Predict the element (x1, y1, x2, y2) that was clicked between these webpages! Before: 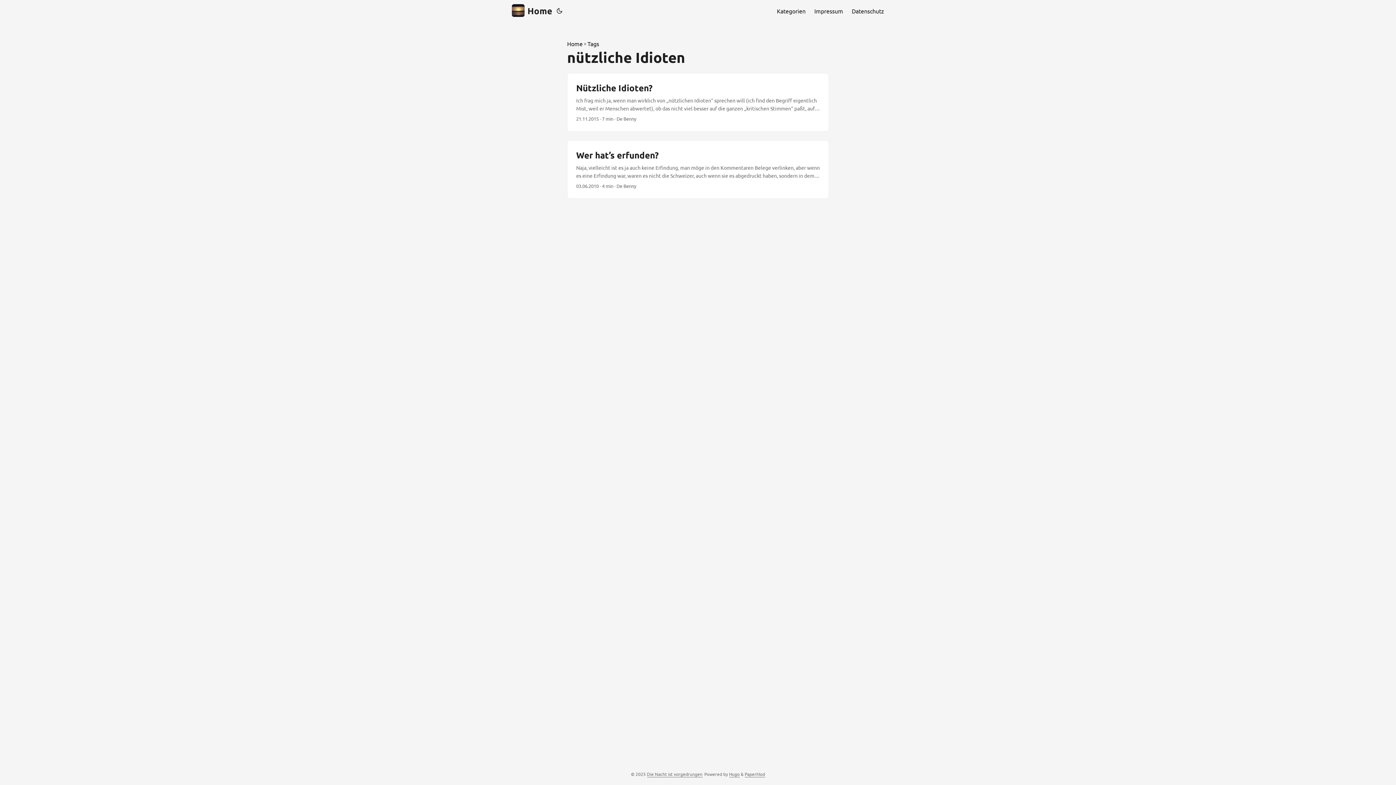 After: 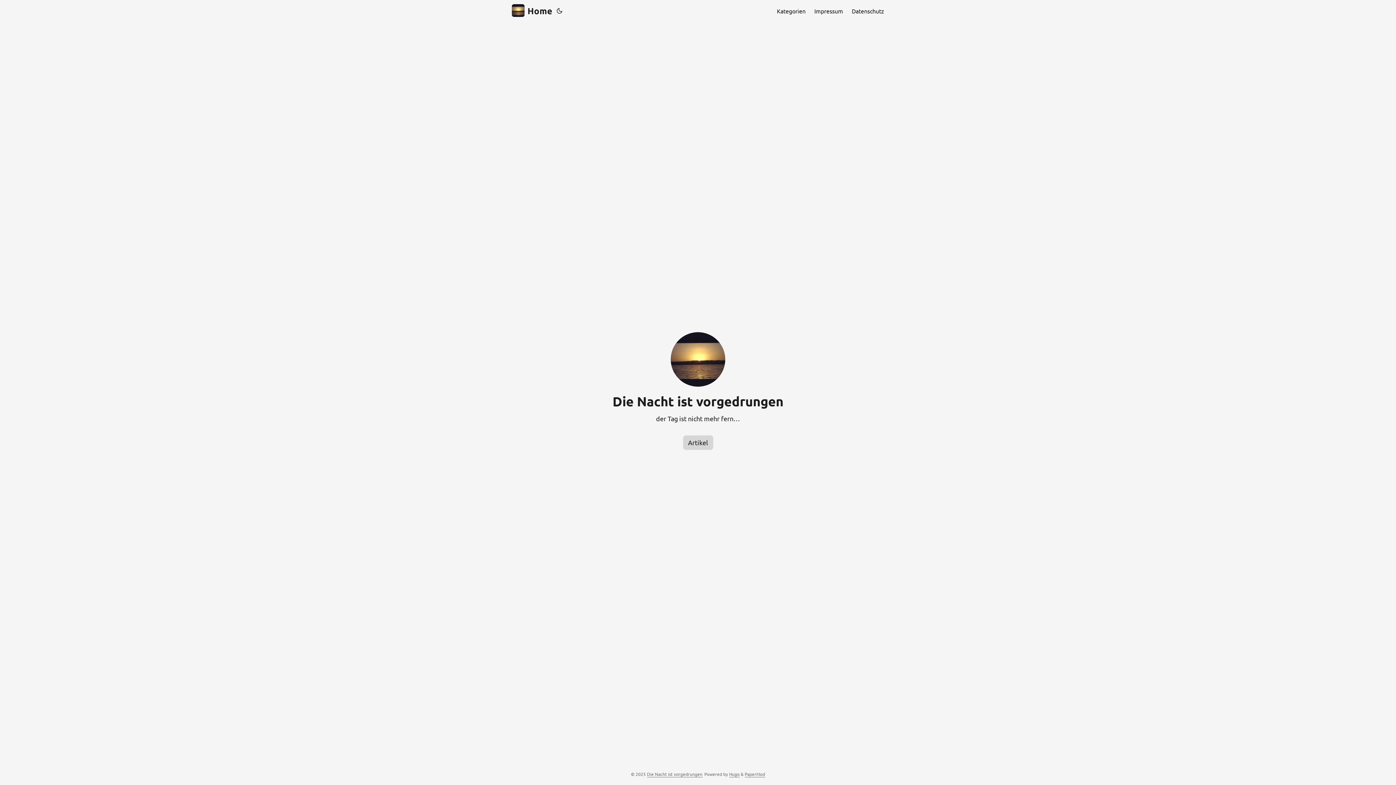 Action: label: Home bbox: (567, 39, 582, 48)